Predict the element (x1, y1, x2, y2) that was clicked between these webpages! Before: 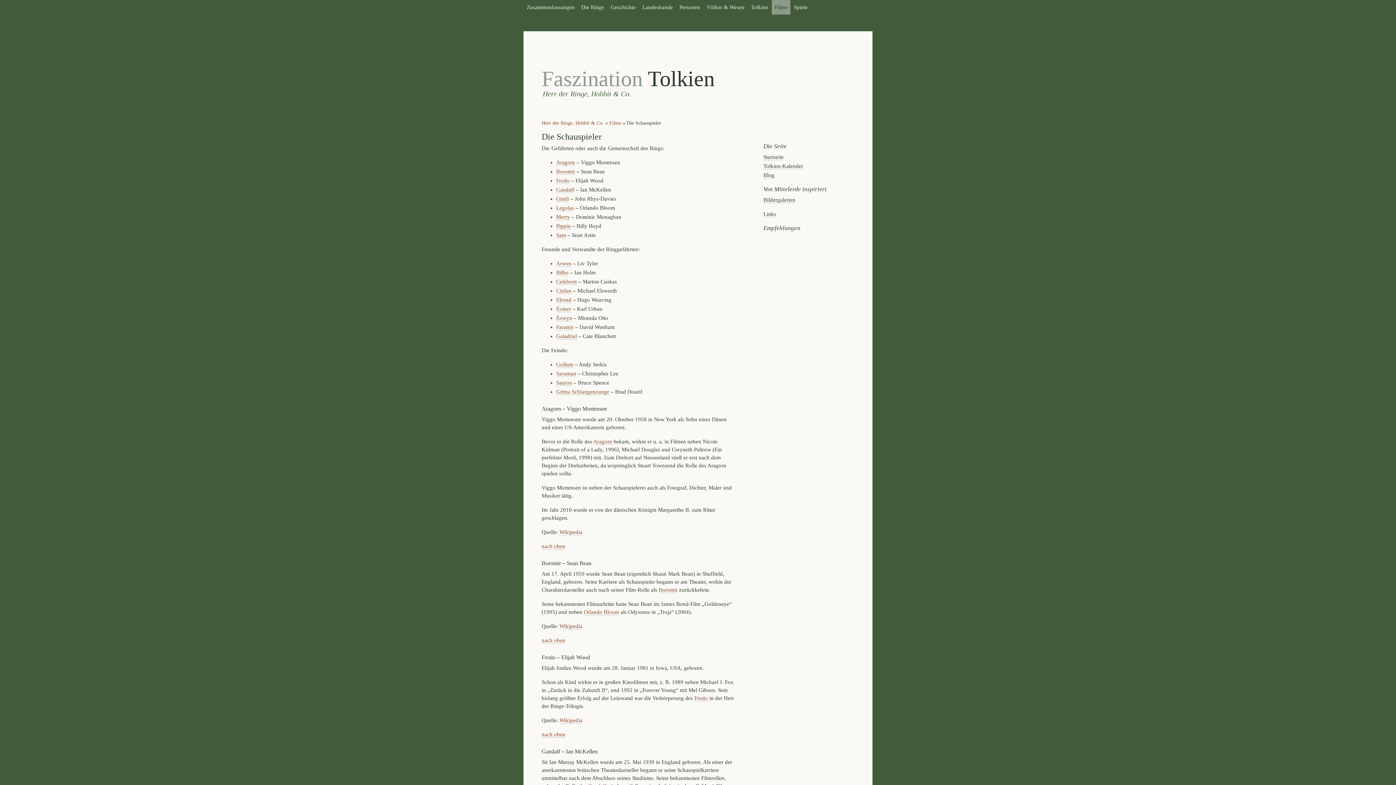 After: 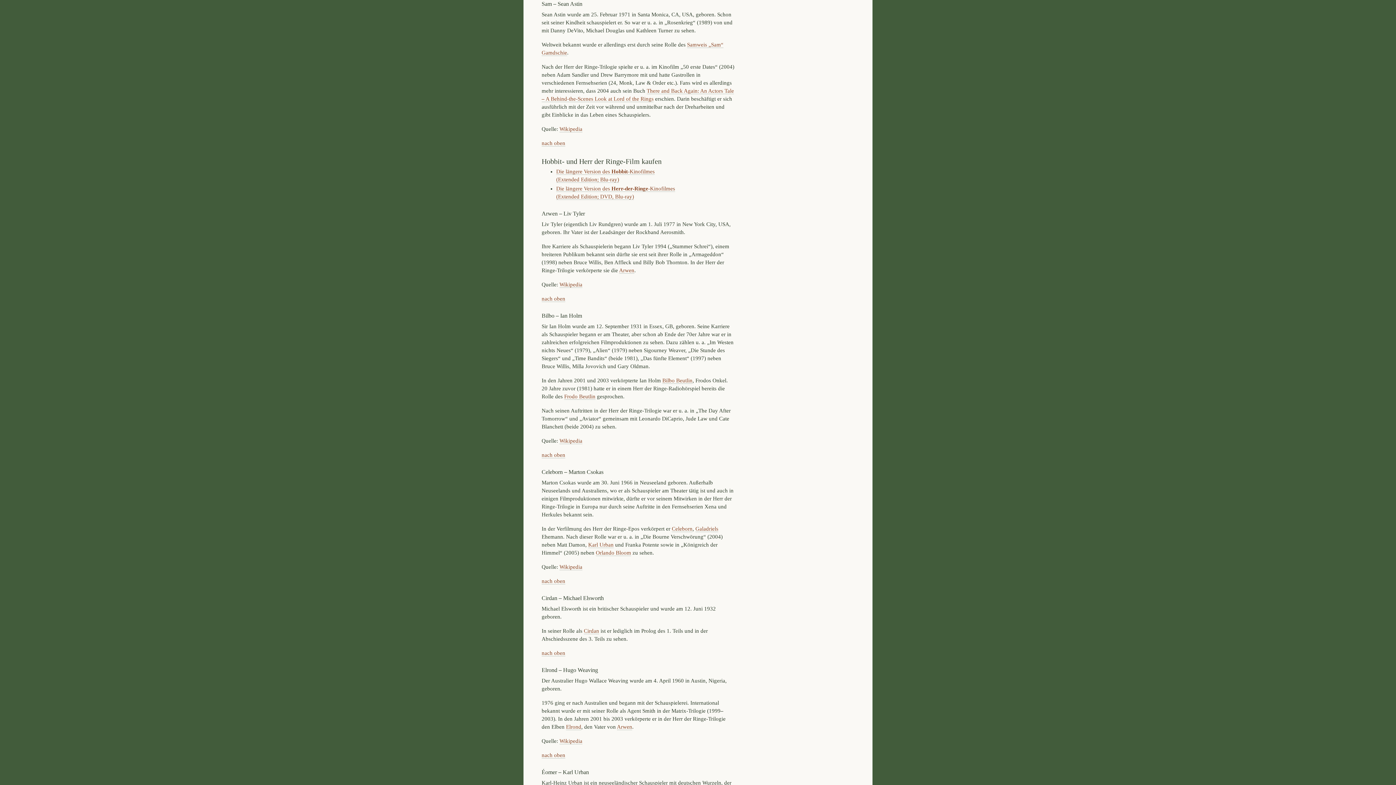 Action: bbox: (556, 232, 566, 238) label: Sam